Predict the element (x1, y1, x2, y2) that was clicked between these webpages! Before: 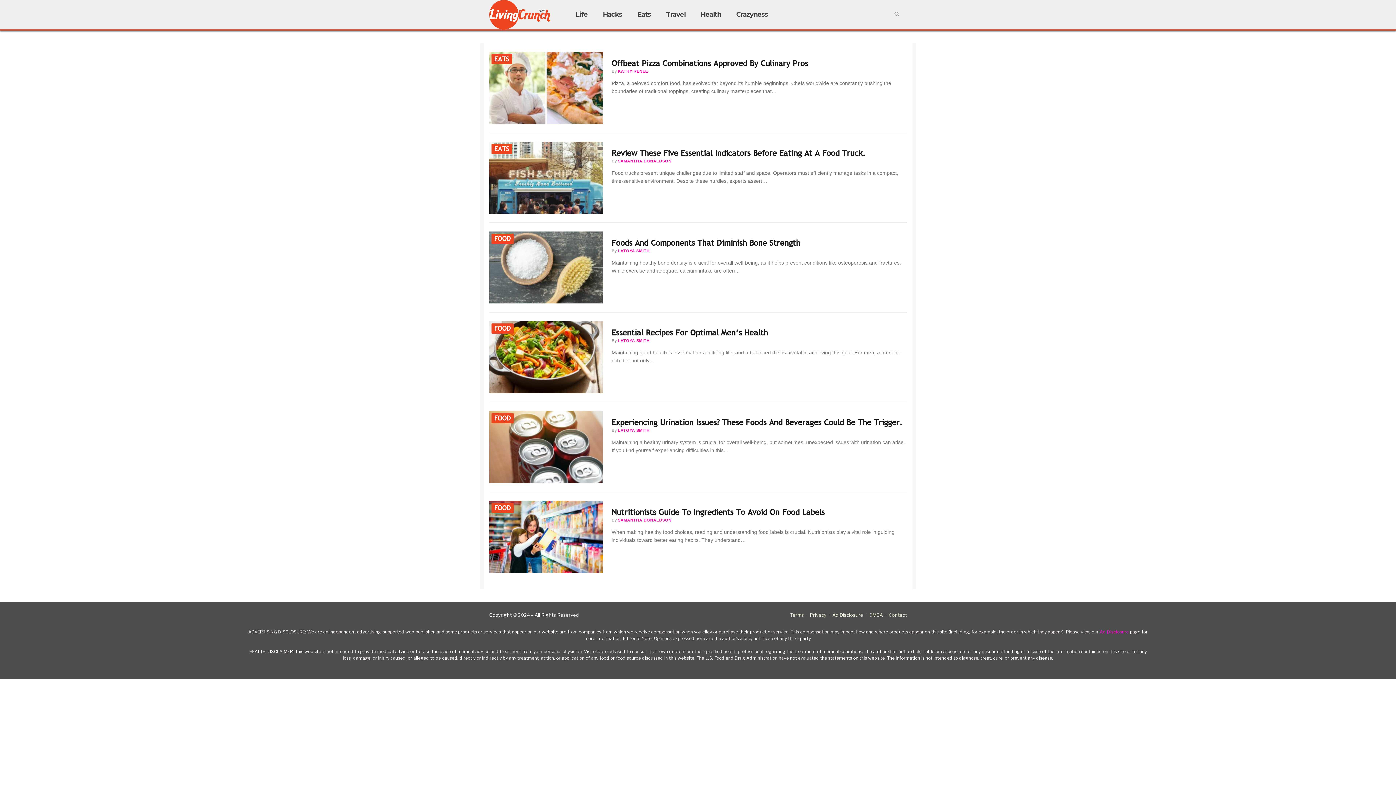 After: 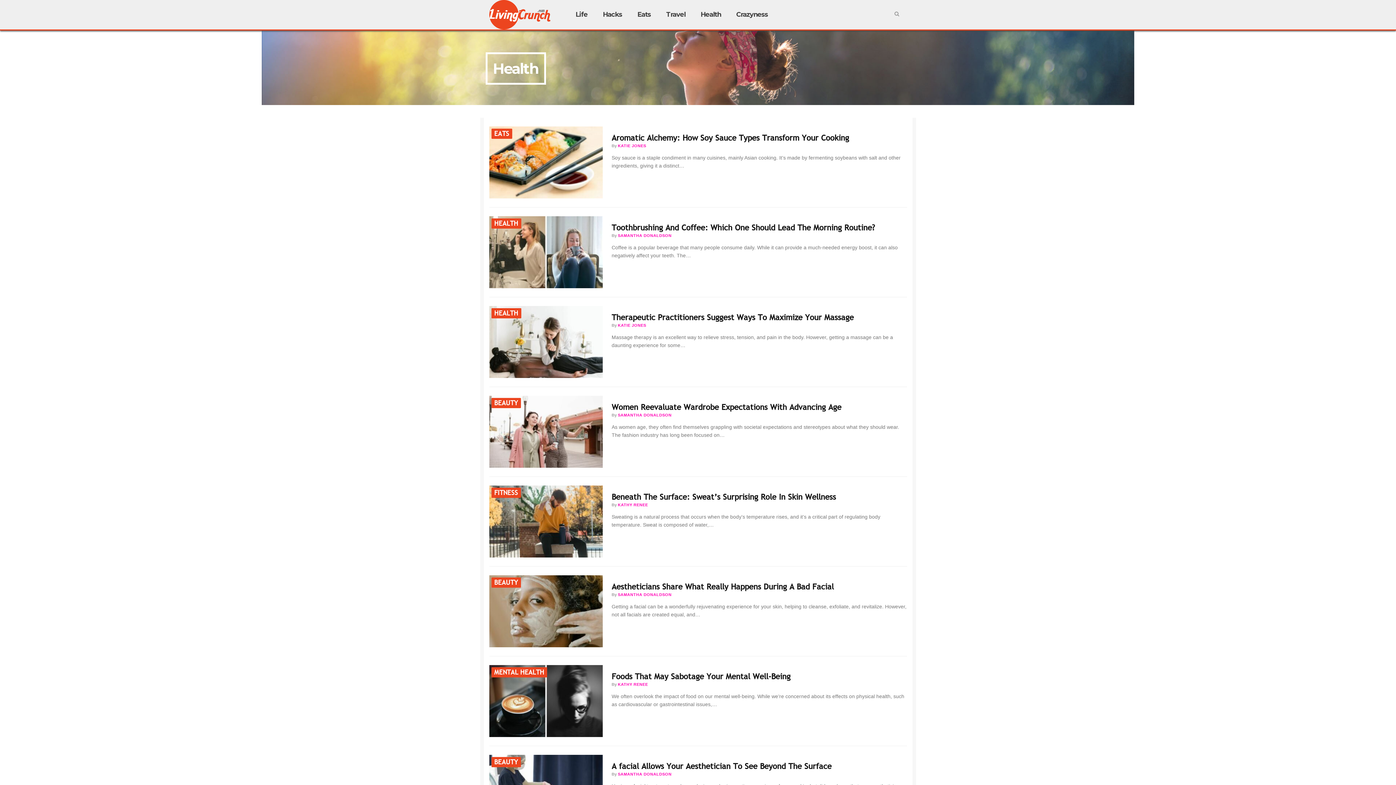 Action: label: Health bbox: (693, 0, 728, 29)